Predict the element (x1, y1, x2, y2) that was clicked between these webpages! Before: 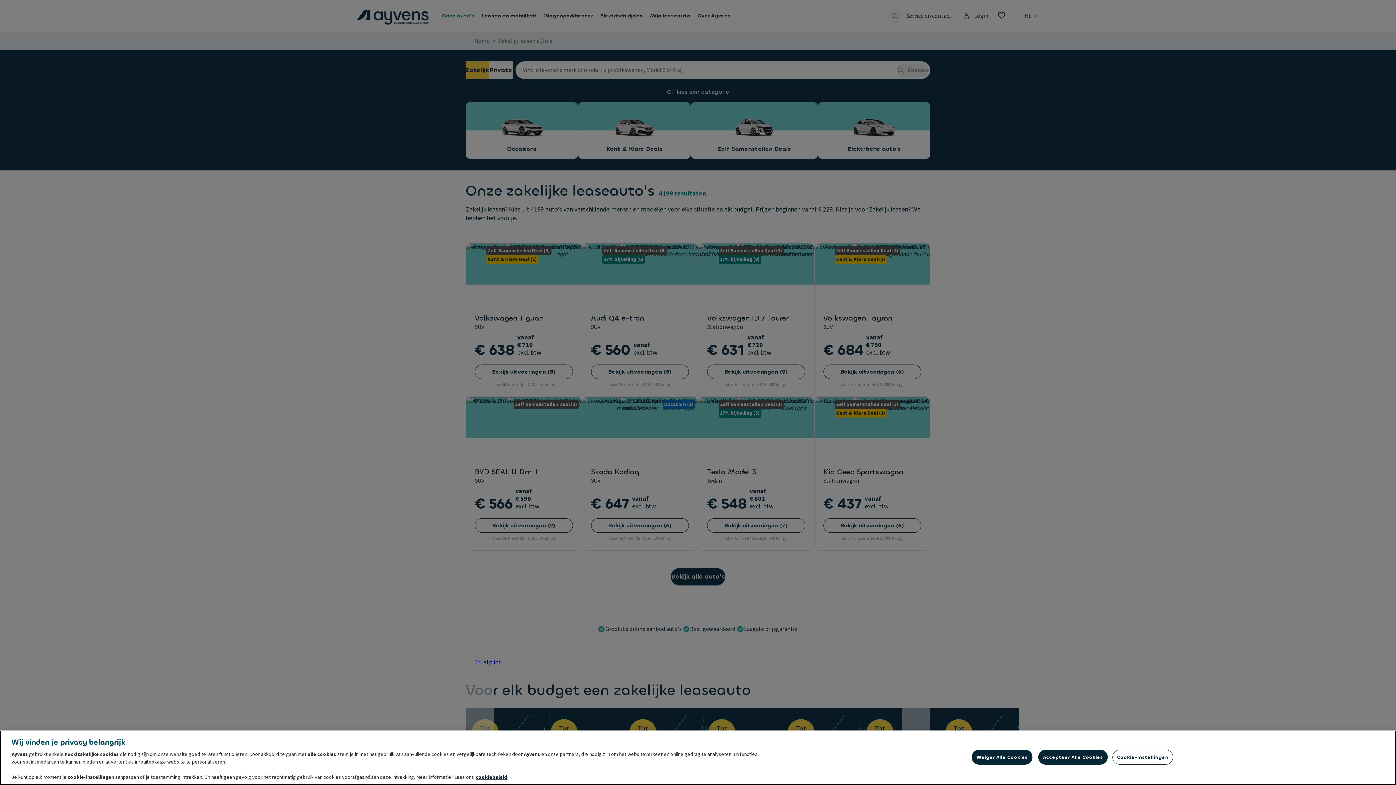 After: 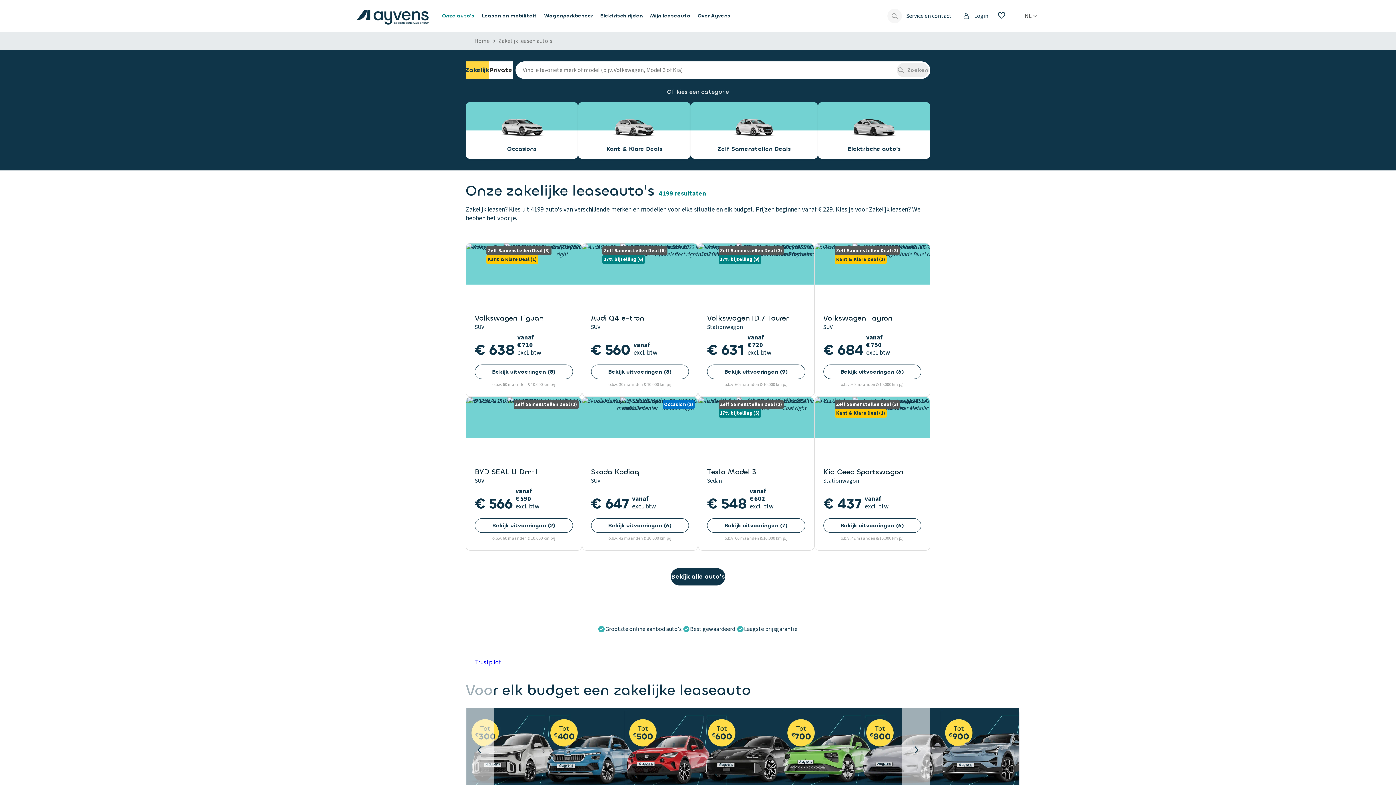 Action: bbox: (972, 750, 1032, 765) label: Weiger Alle Cookies